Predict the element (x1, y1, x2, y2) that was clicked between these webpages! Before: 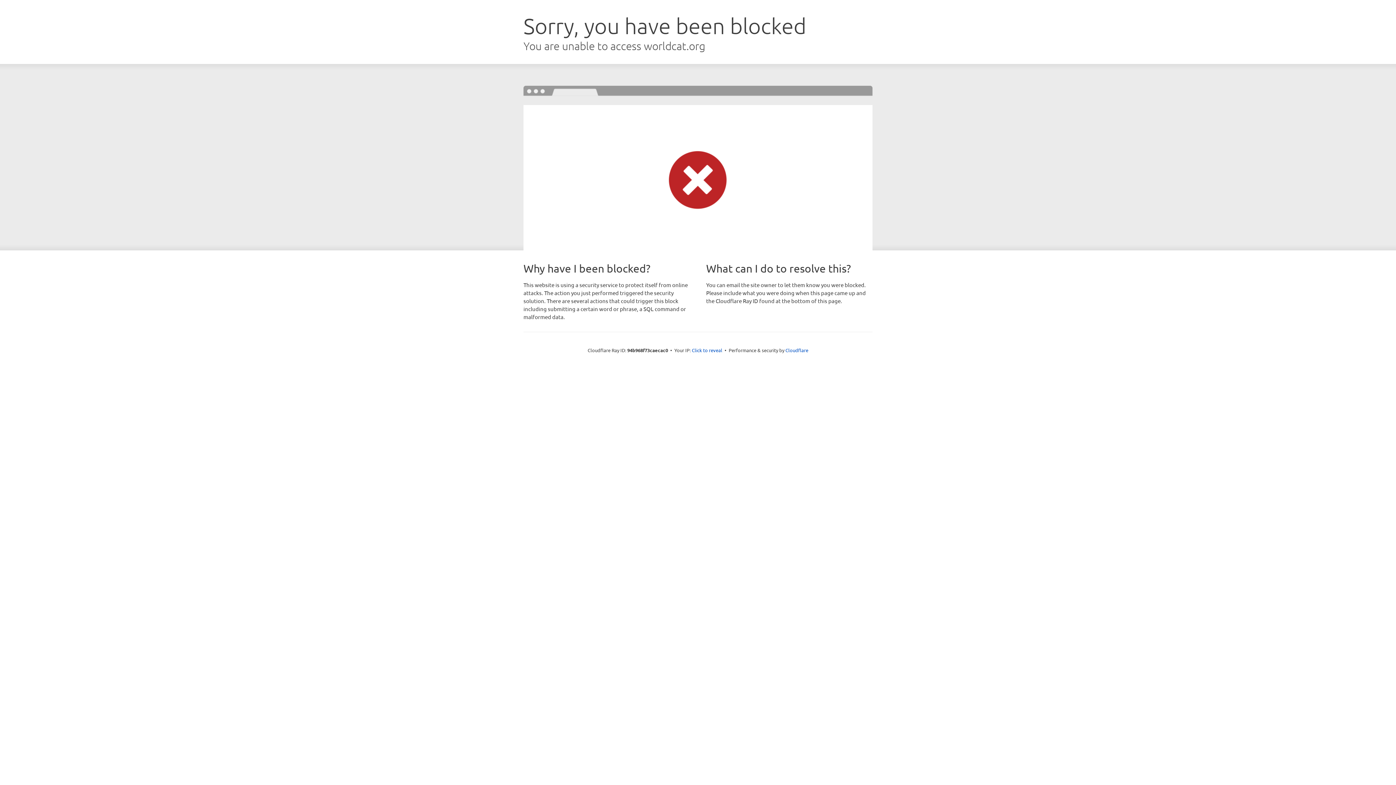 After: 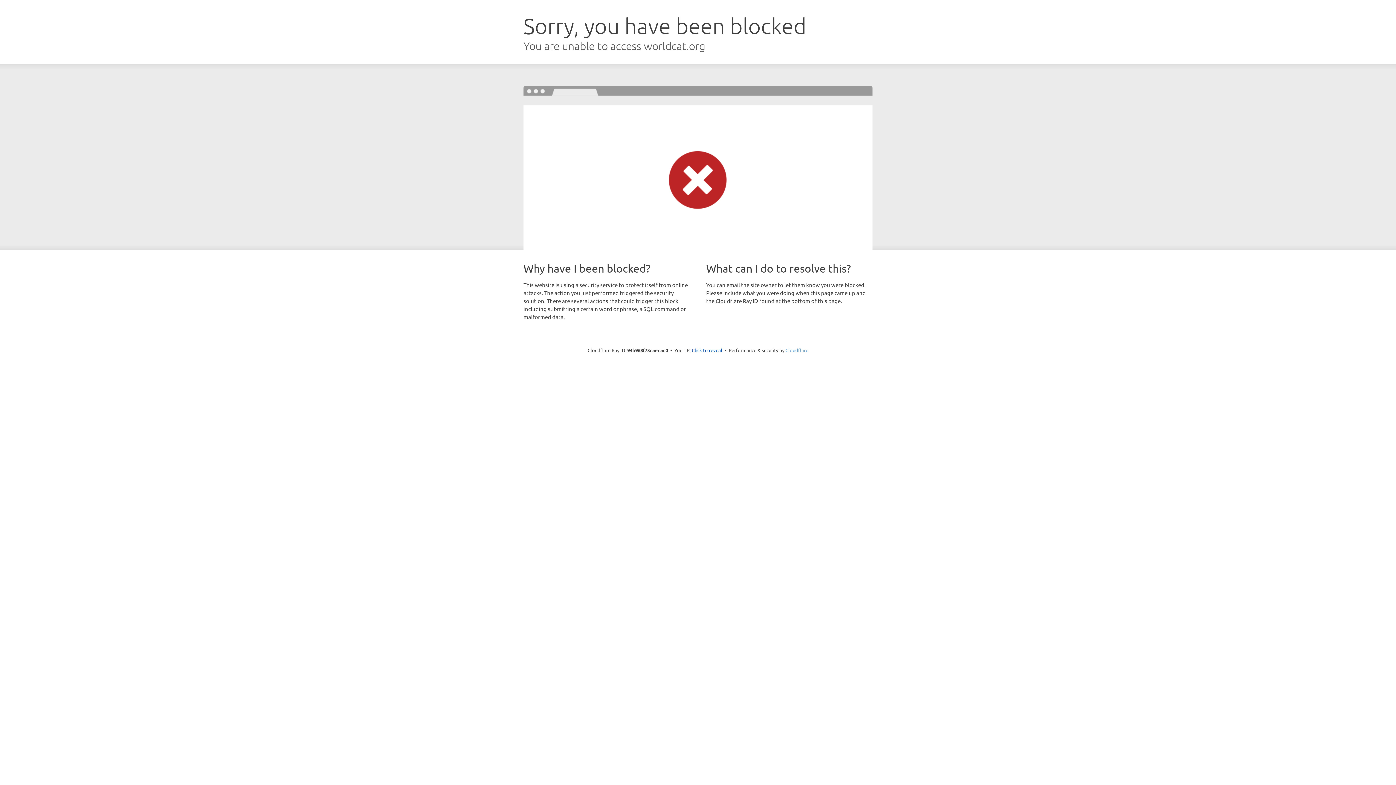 Action: bbox: (785, 347, 808, 353) label: Cloudflare